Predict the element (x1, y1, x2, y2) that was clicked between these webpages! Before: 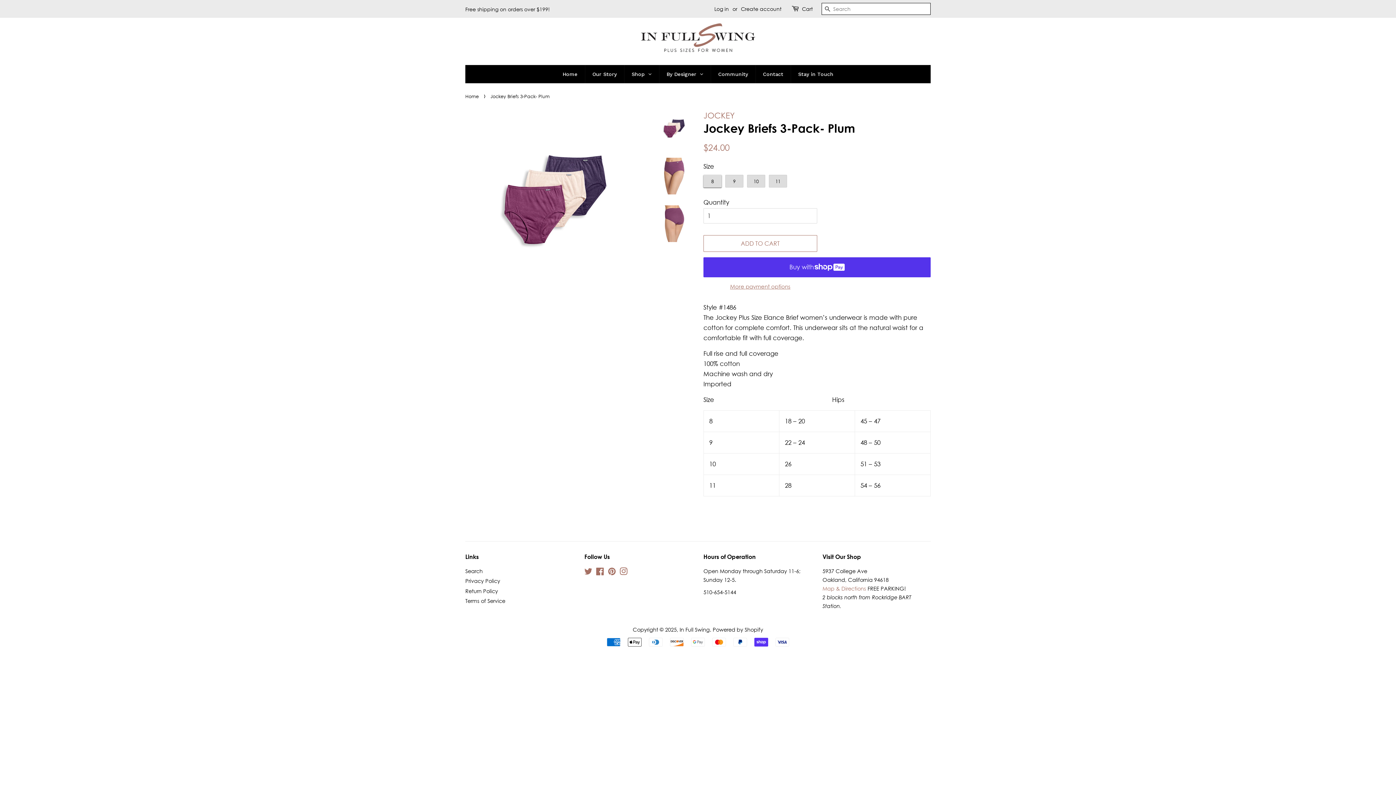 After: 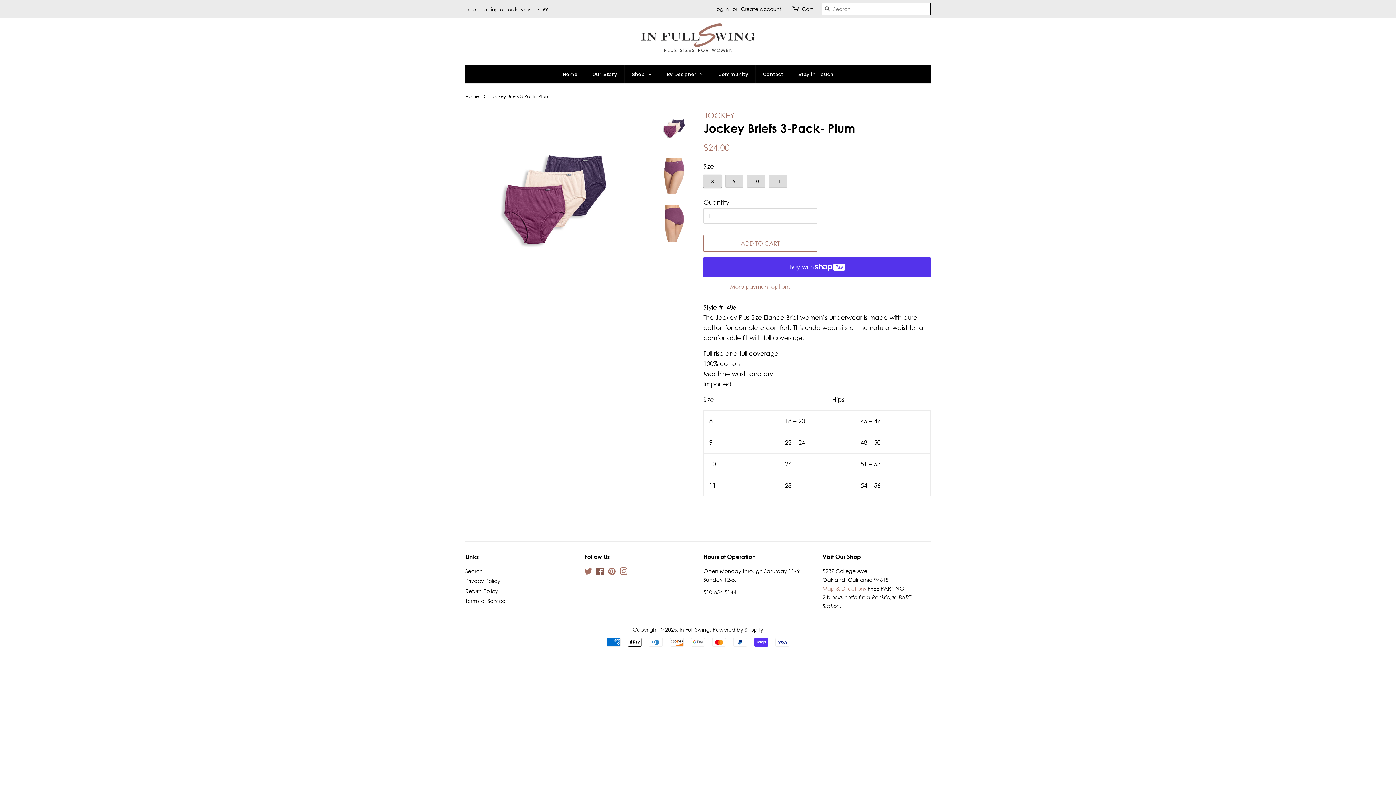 Action: label: Facebook bbox: (596, 569, 604, 575)